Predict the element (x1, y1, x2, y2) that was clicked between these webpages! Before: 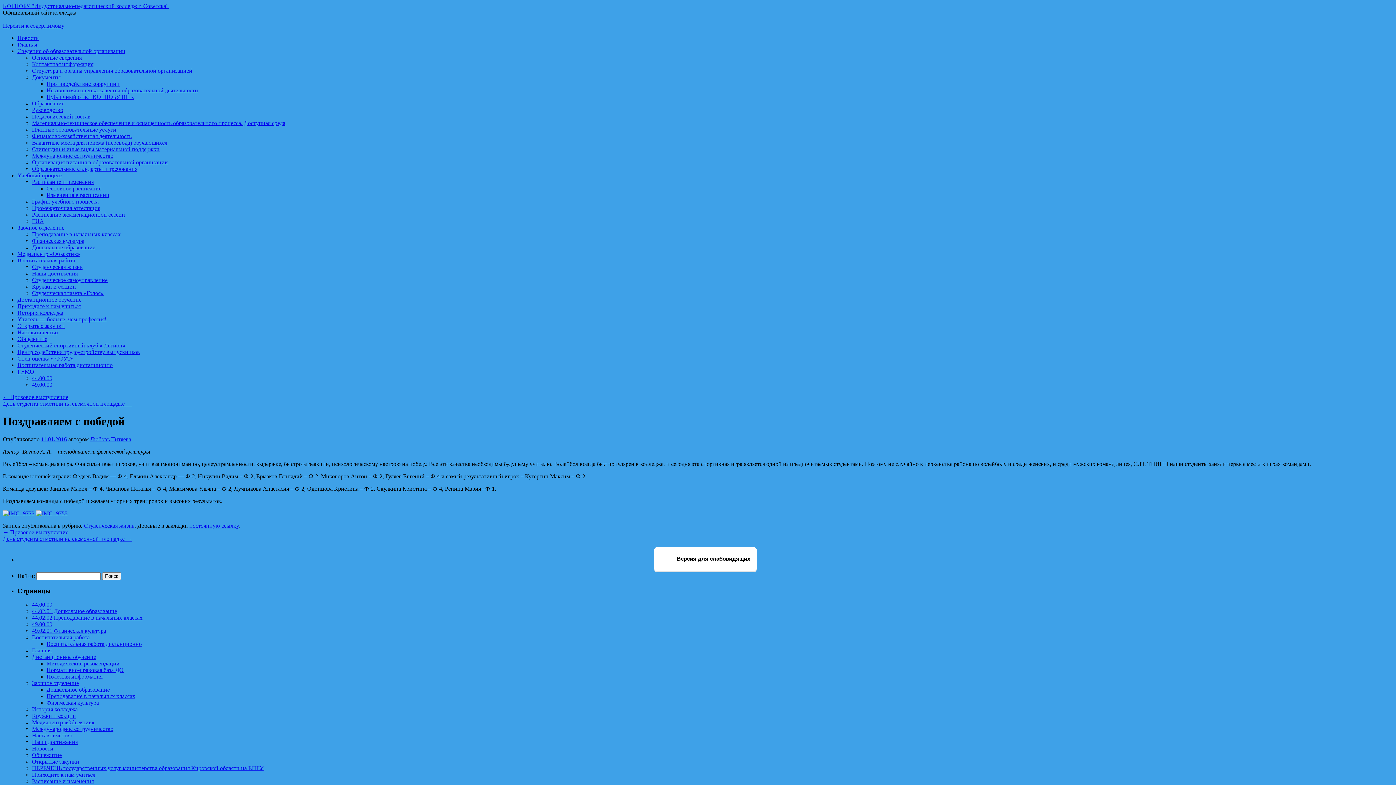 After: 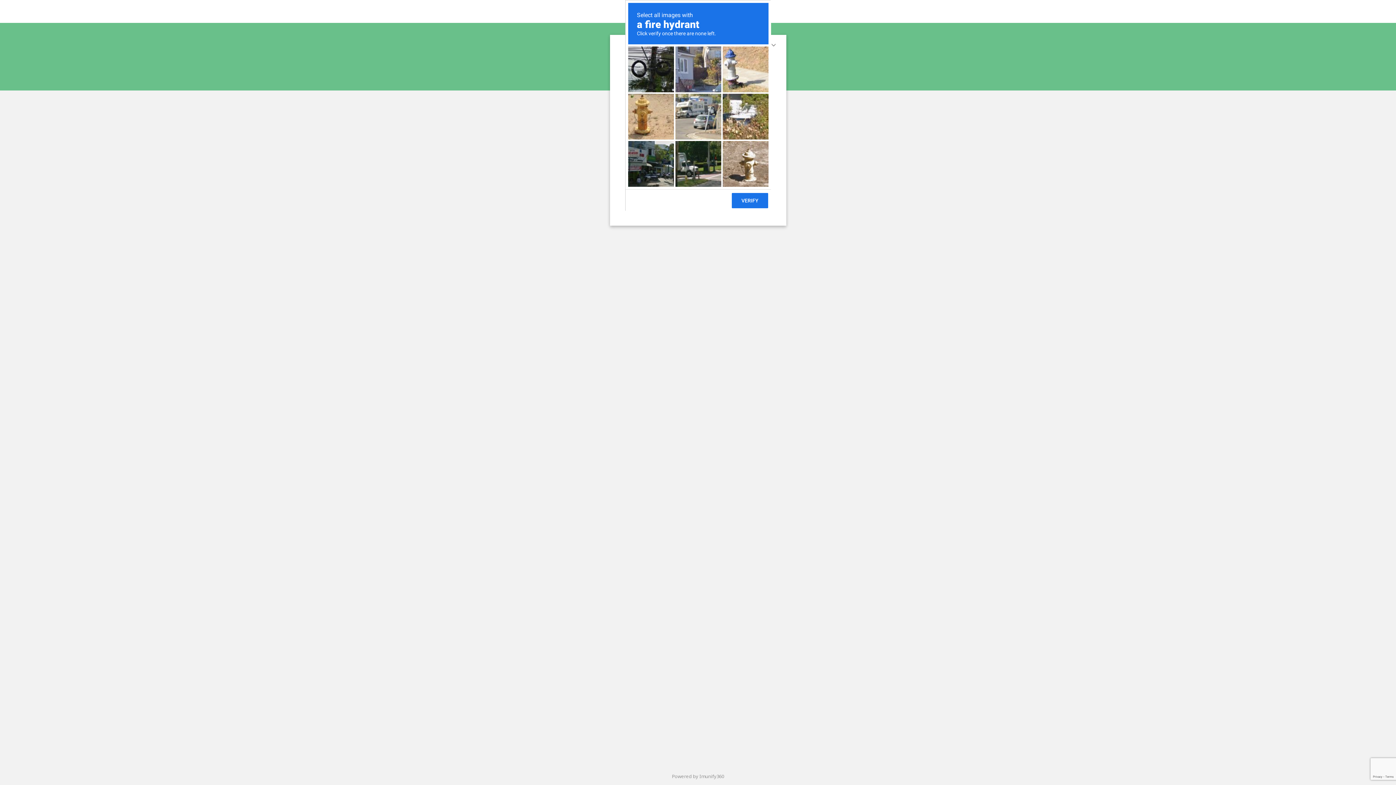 Action: bbox: (32, 244, 95, 250) label: Дошкольное образование